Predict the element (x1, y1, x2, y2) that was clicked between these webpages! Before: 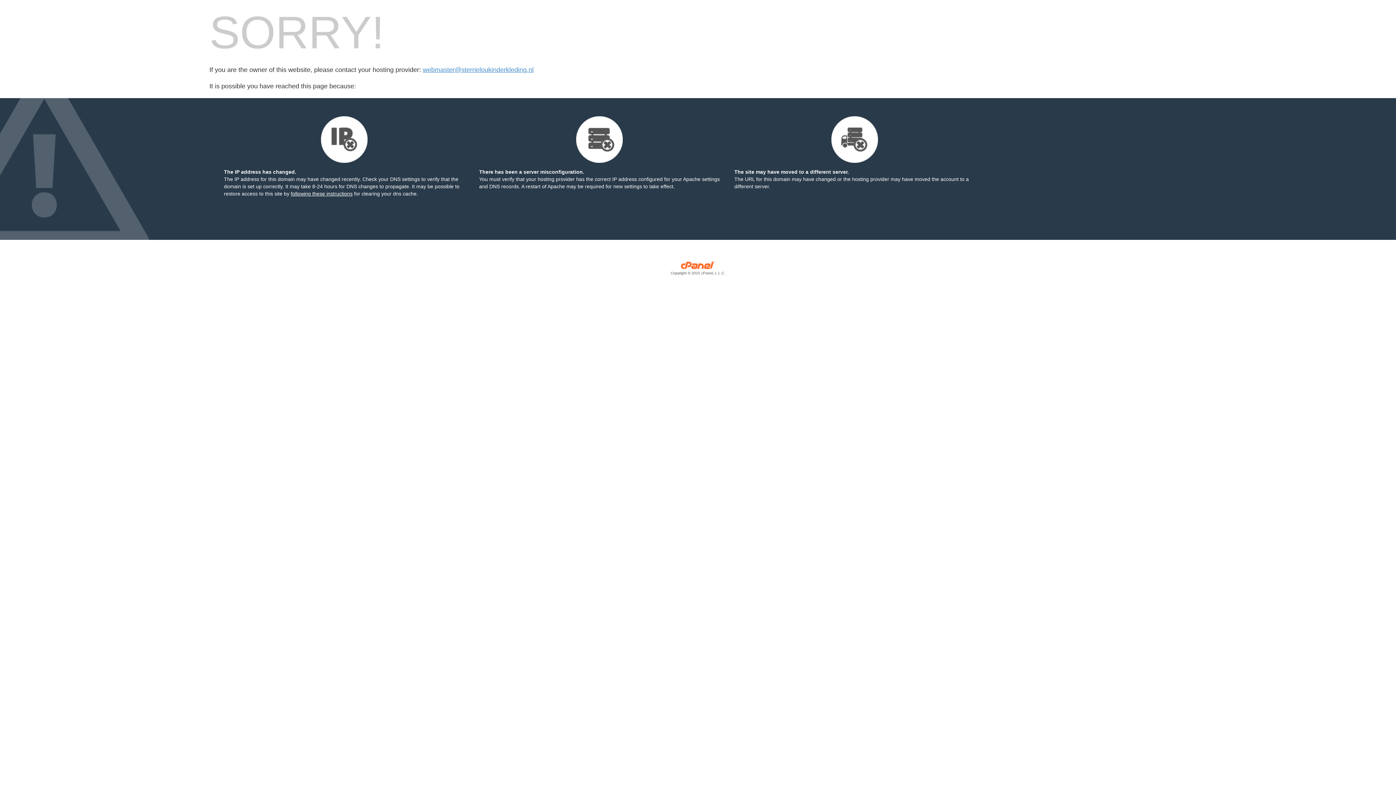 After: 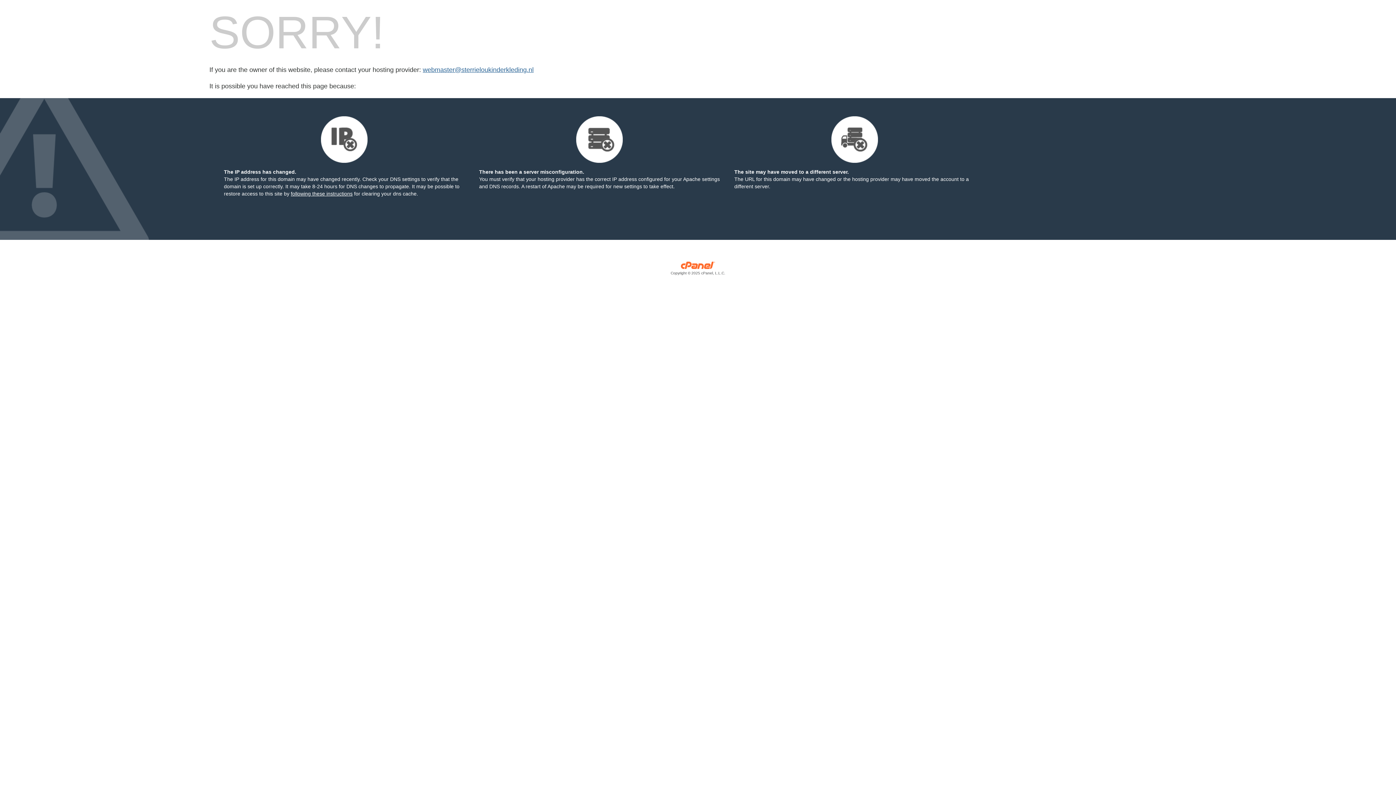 Action: bbox: (422, 66, 533, 73) label: webmaster@sterrieloukinderkleding.nl